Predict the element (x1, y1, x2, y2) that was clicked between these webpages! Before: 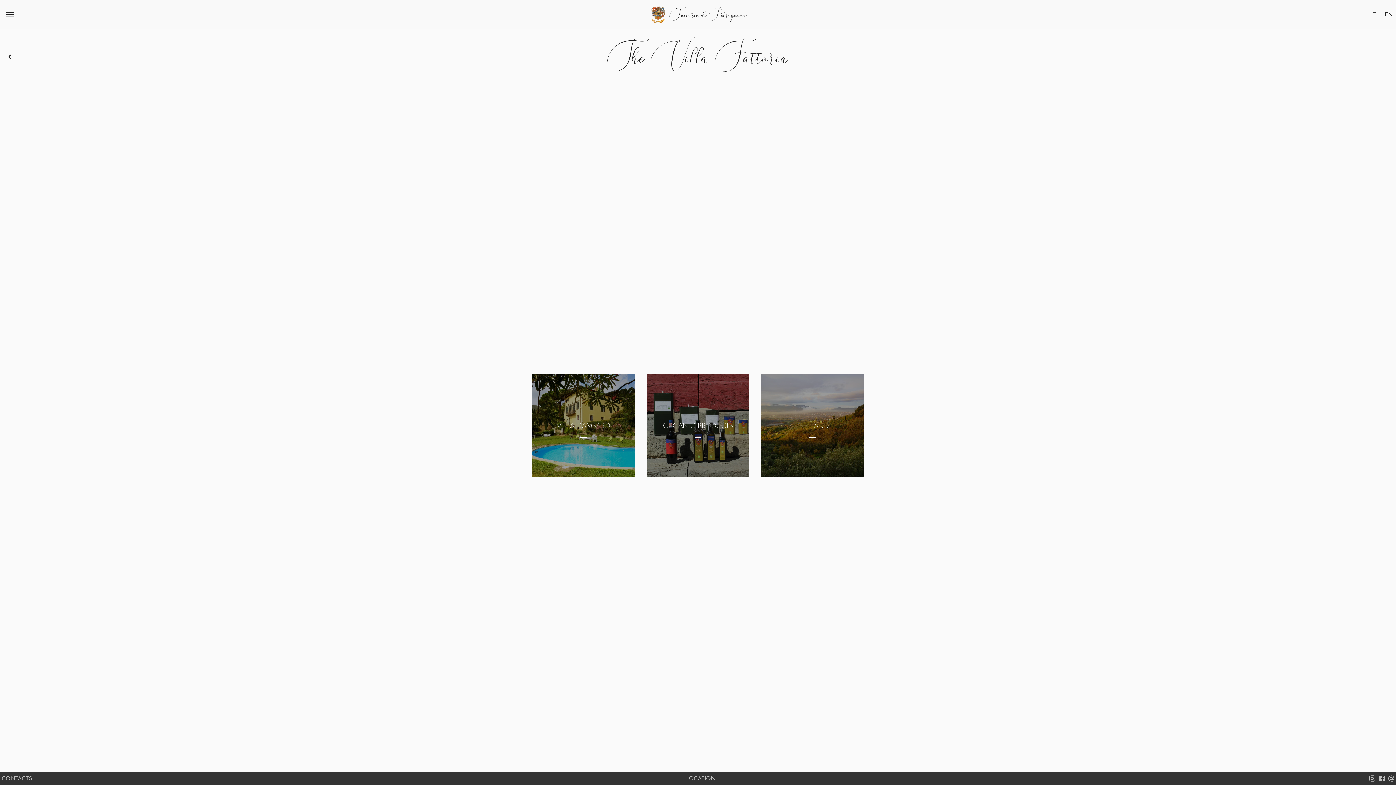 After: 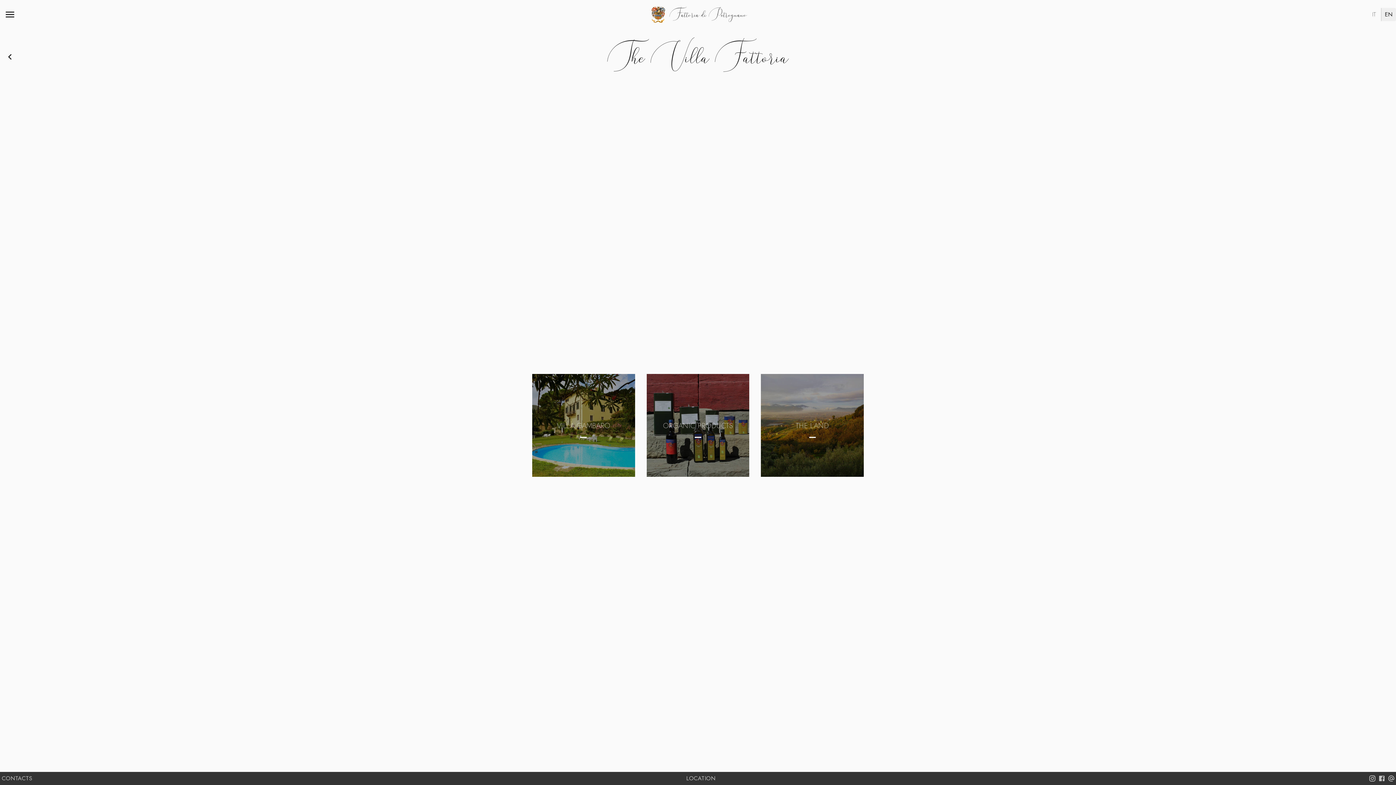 Action: bbox: (1381, 8, 1396, 21) label: EN